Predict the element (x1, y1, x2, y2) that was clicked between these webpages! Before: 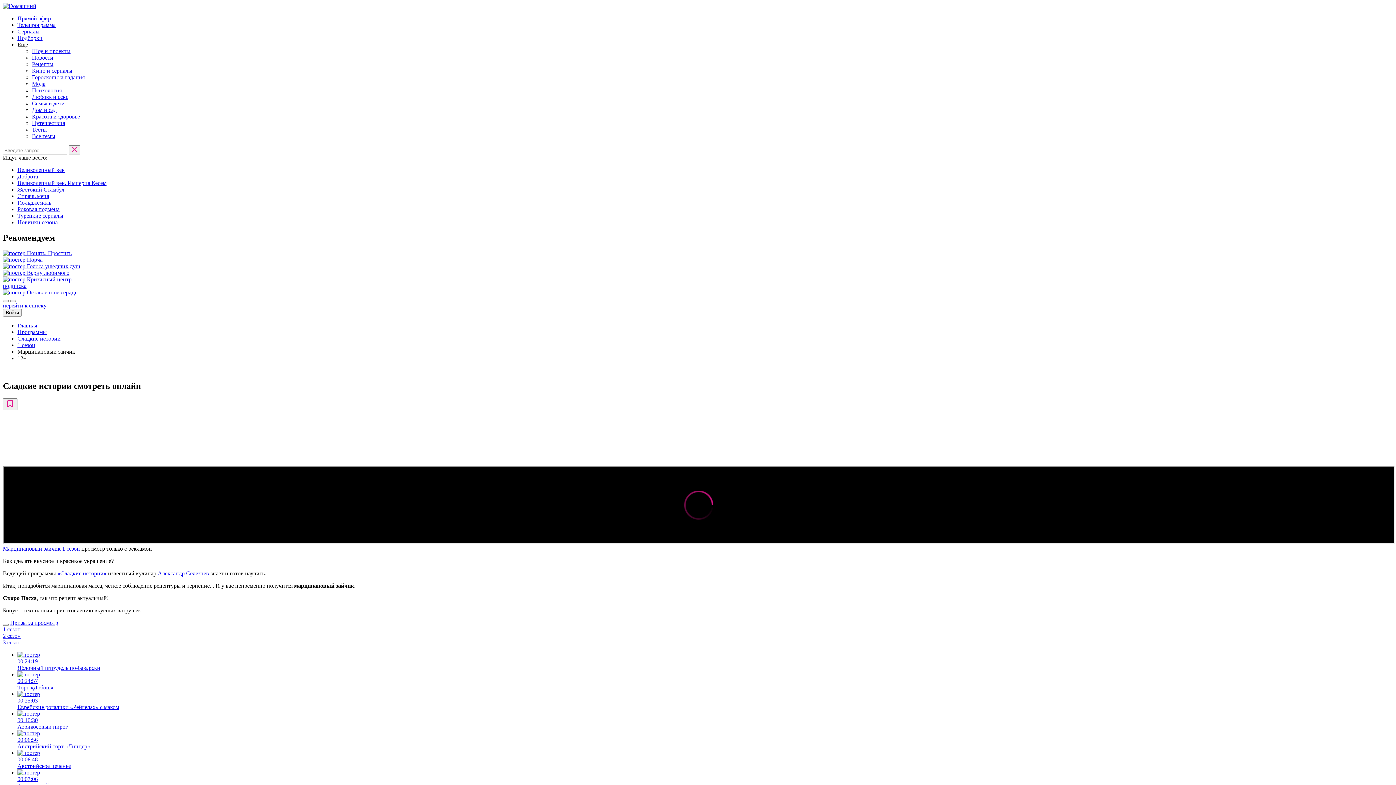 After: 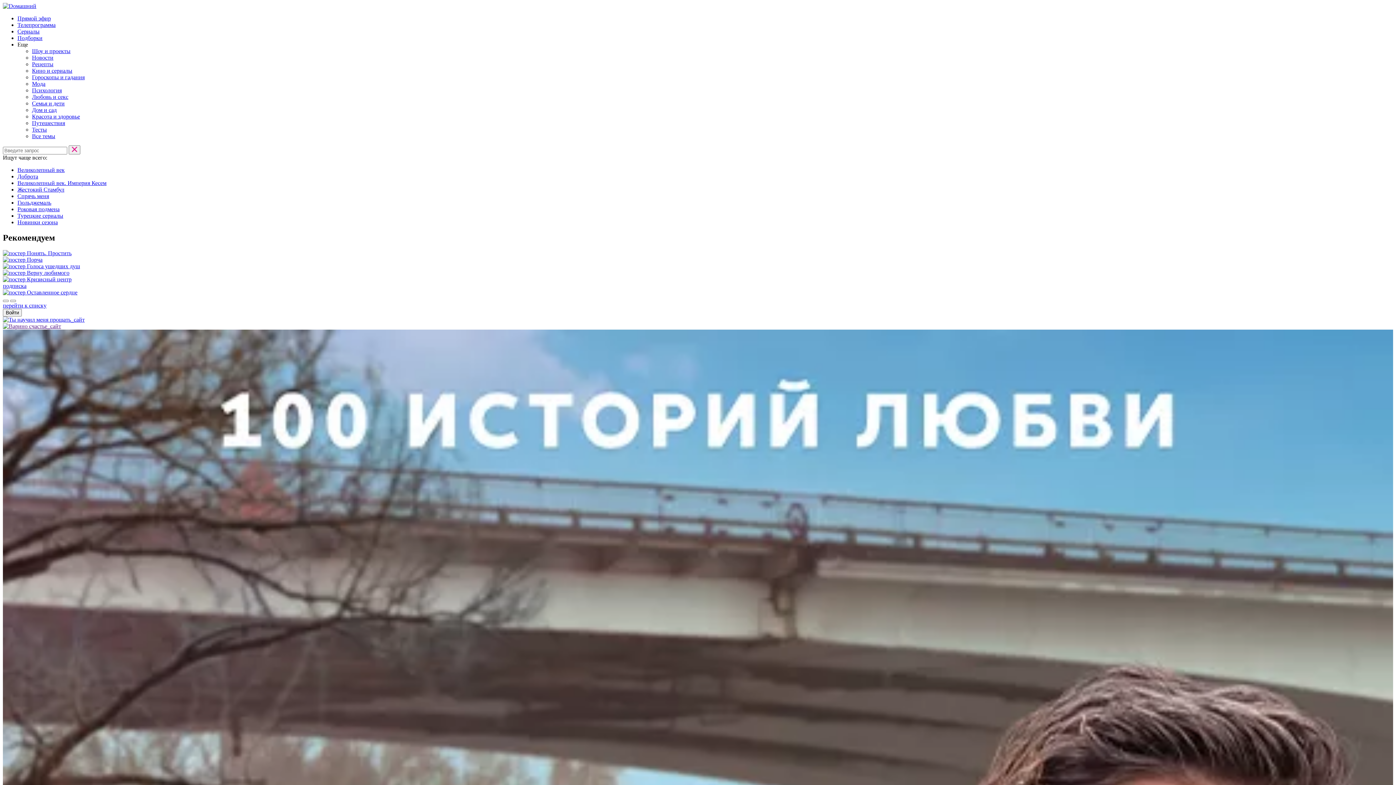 Action: label: Главная bbox: (17, 322, 37, 328)